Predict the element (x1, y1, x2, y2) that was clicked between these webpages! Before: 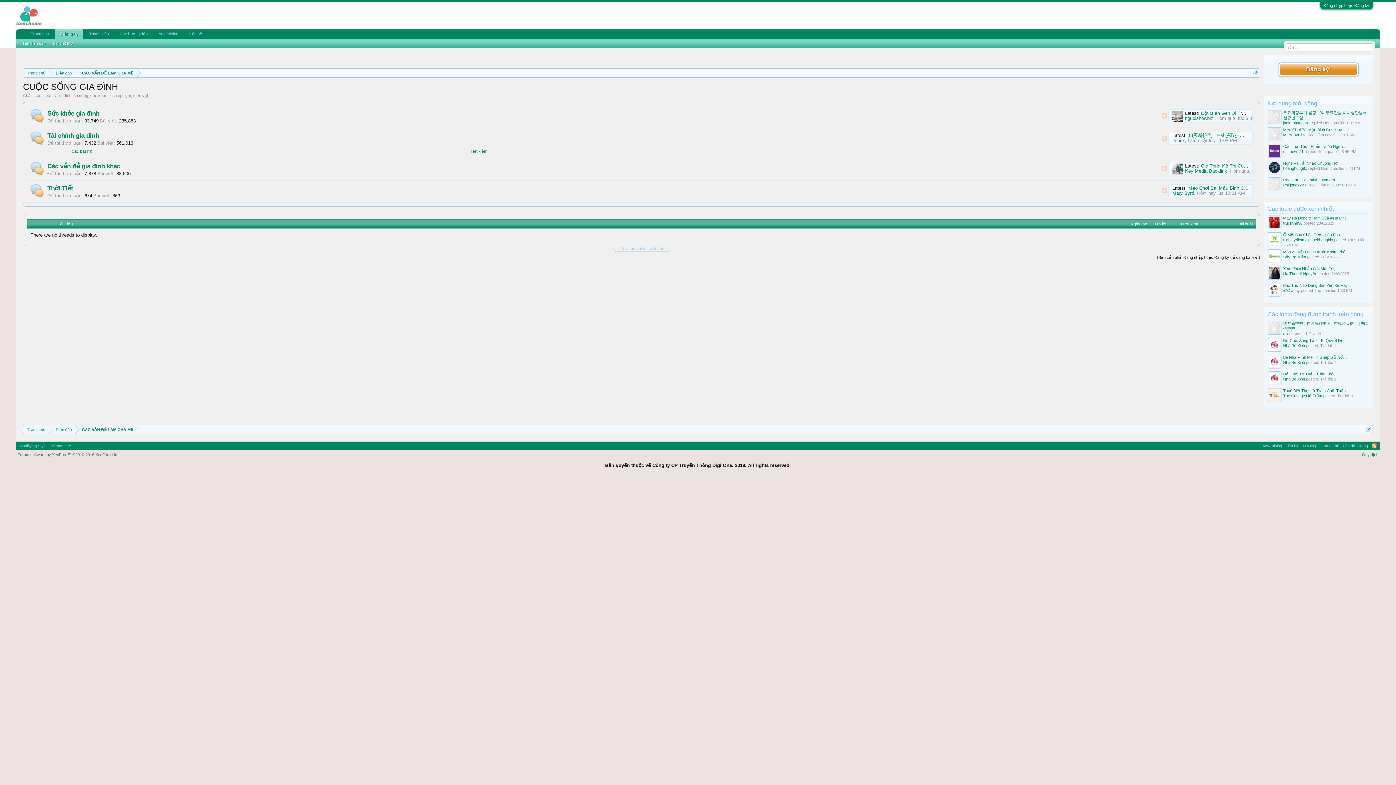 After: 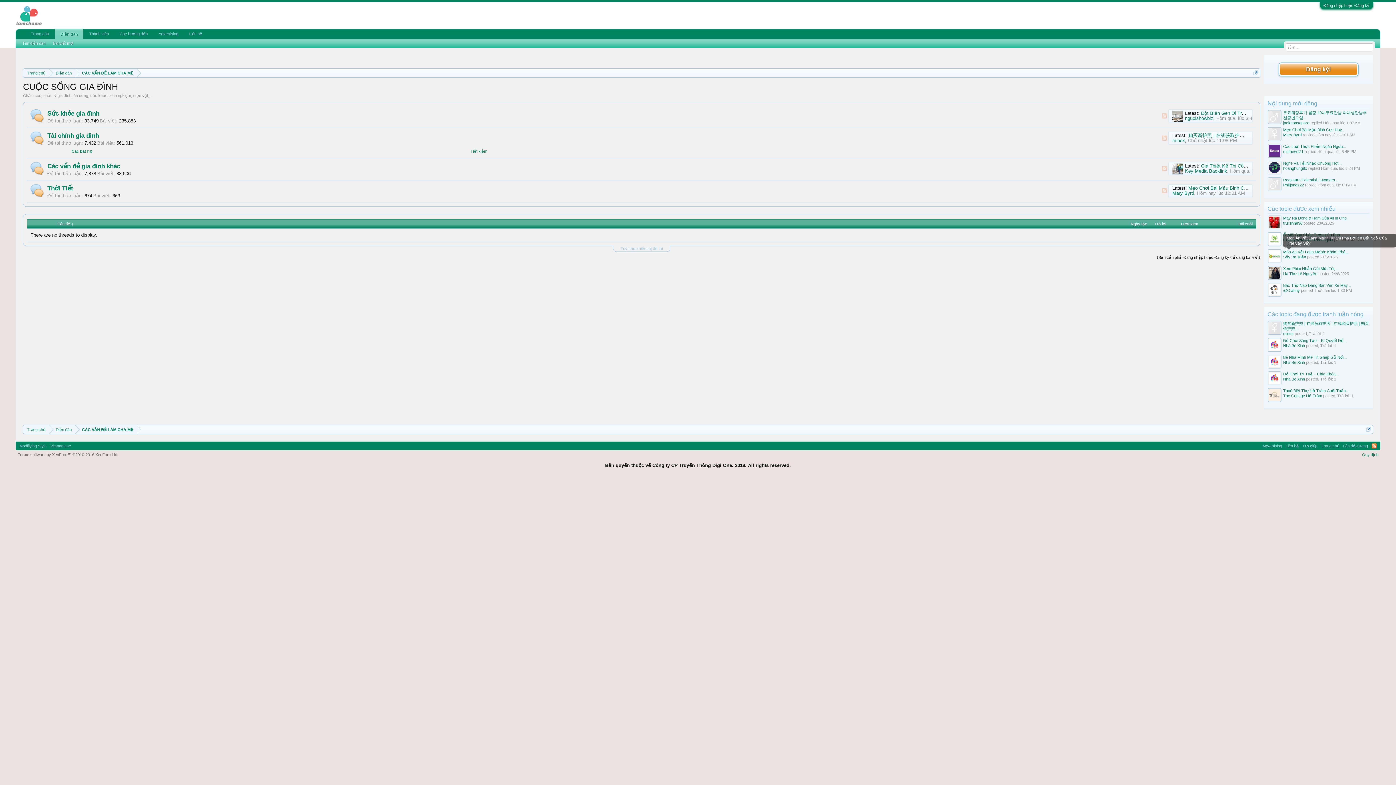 Action: label: Món Ăn Vặt Lành Mạnh: Khám Phá... bbox: (1283, 249, 1348, 254)